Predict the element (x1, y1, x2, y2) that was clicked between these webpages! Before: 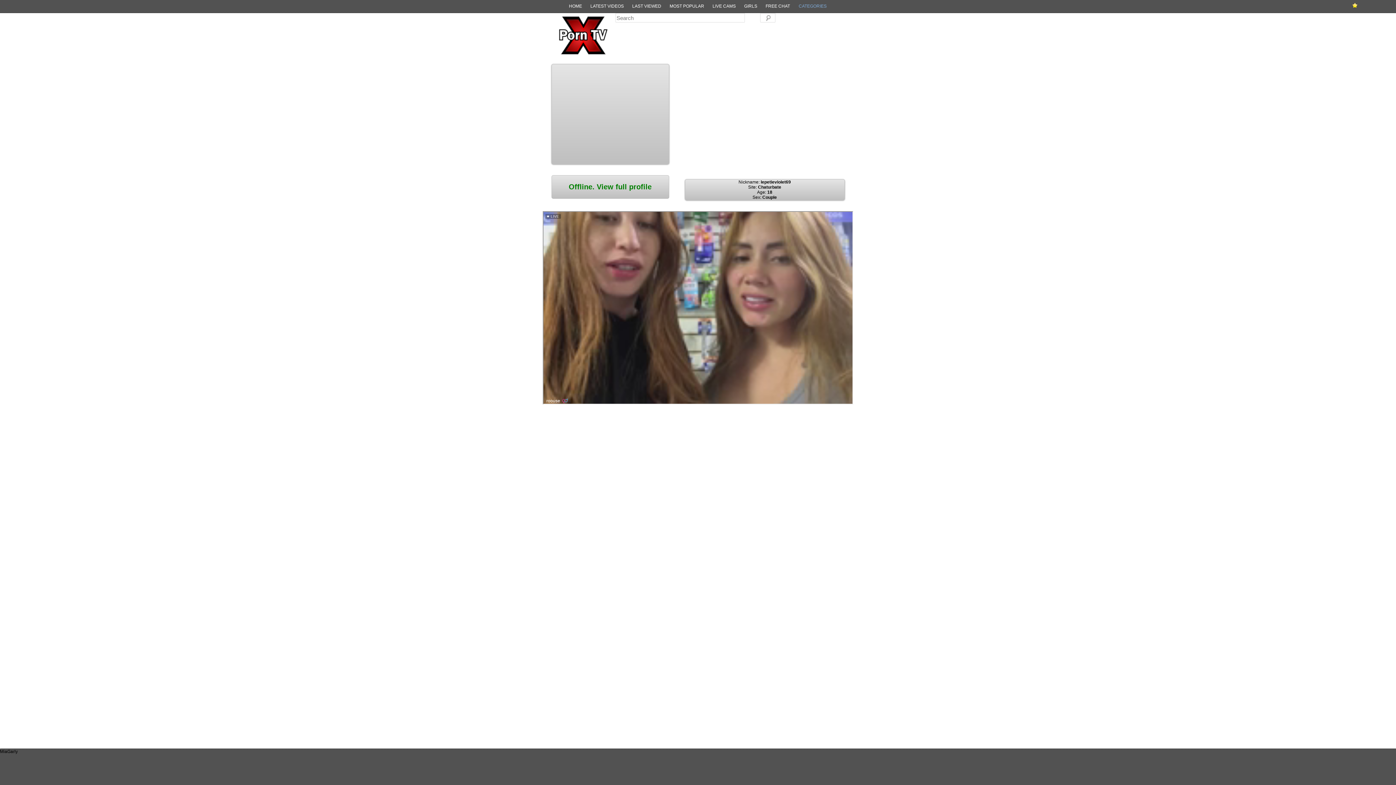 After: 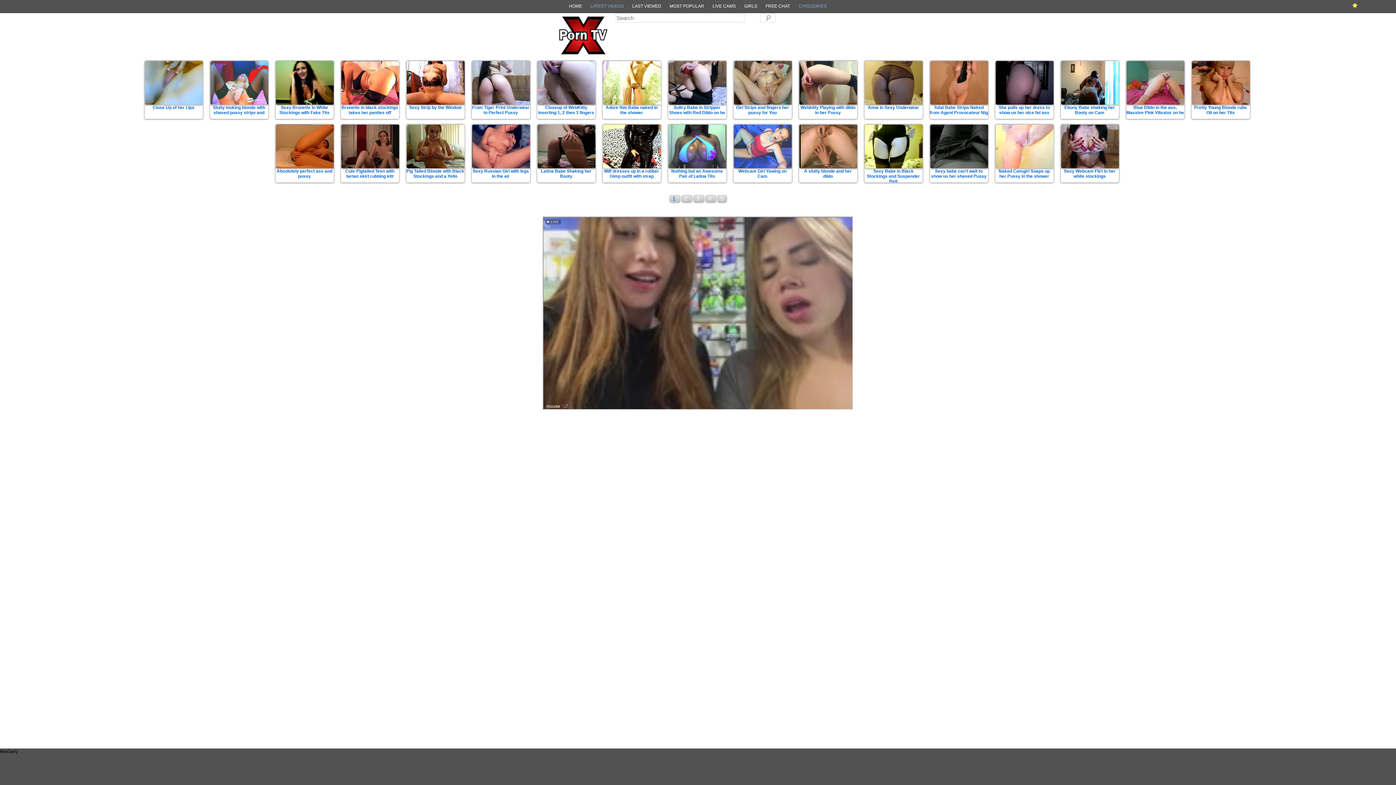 Action: bbox: (586, 3, 627, 9) label: LATEST VIDEOS